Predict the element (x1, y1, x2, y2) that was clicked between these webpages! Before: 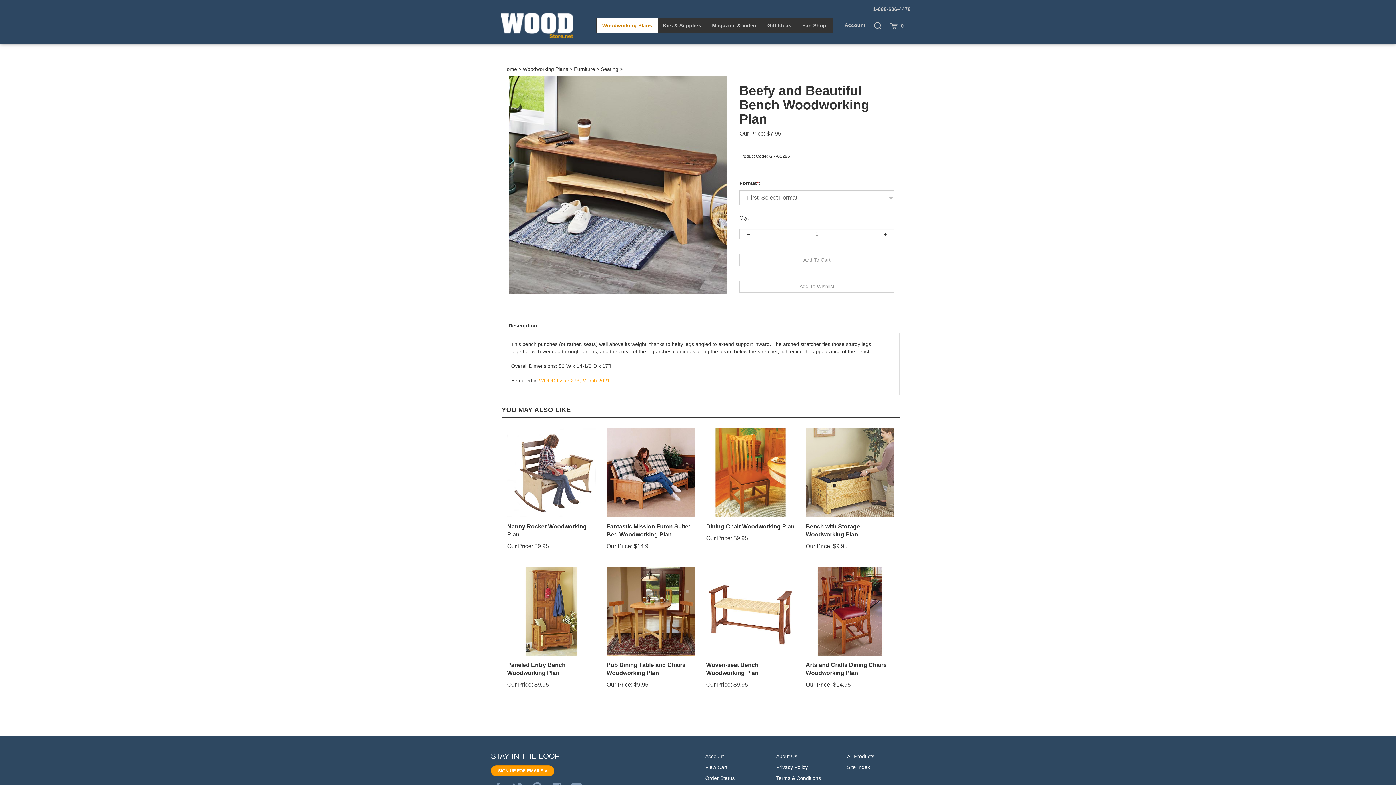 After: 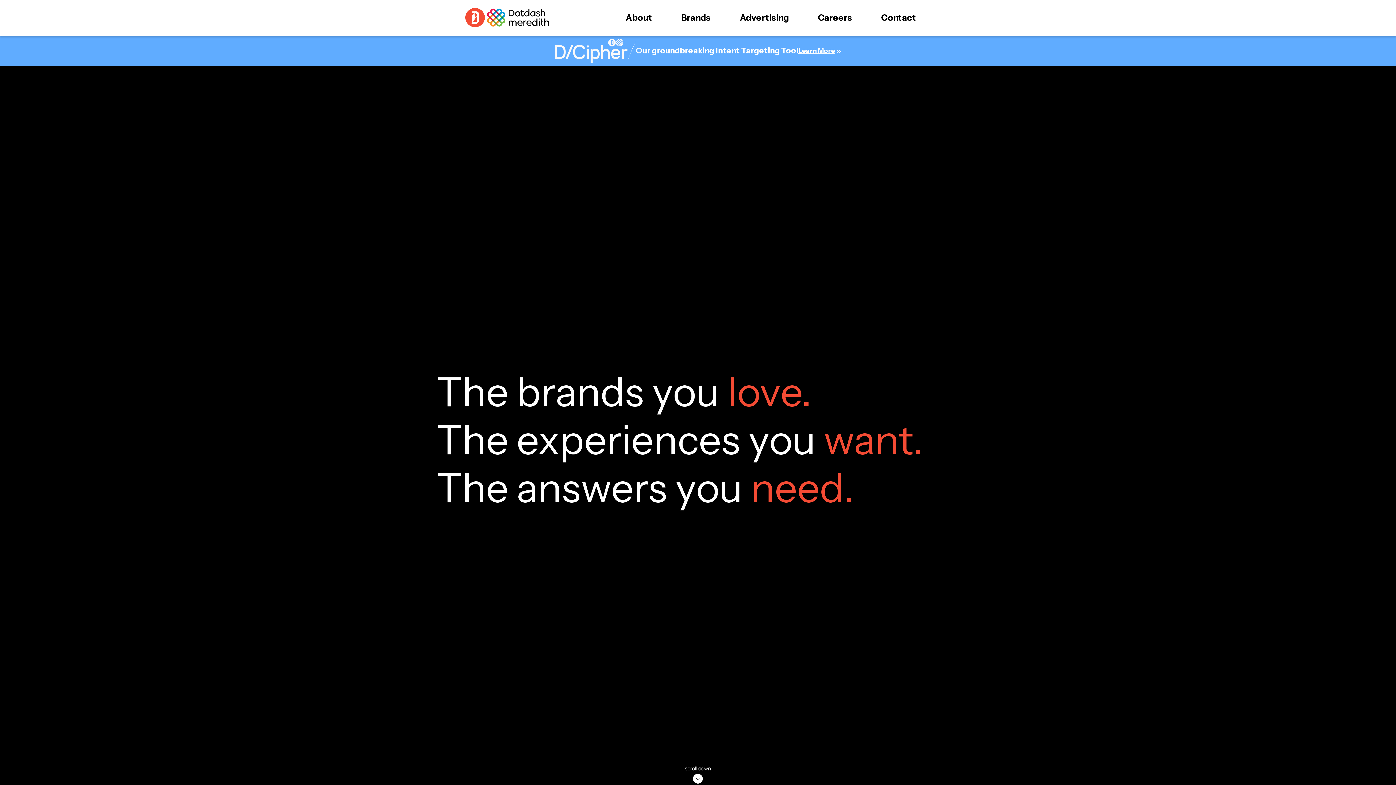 Action: label: Terms & Conditions bbox: (774, 773, 822, 784)